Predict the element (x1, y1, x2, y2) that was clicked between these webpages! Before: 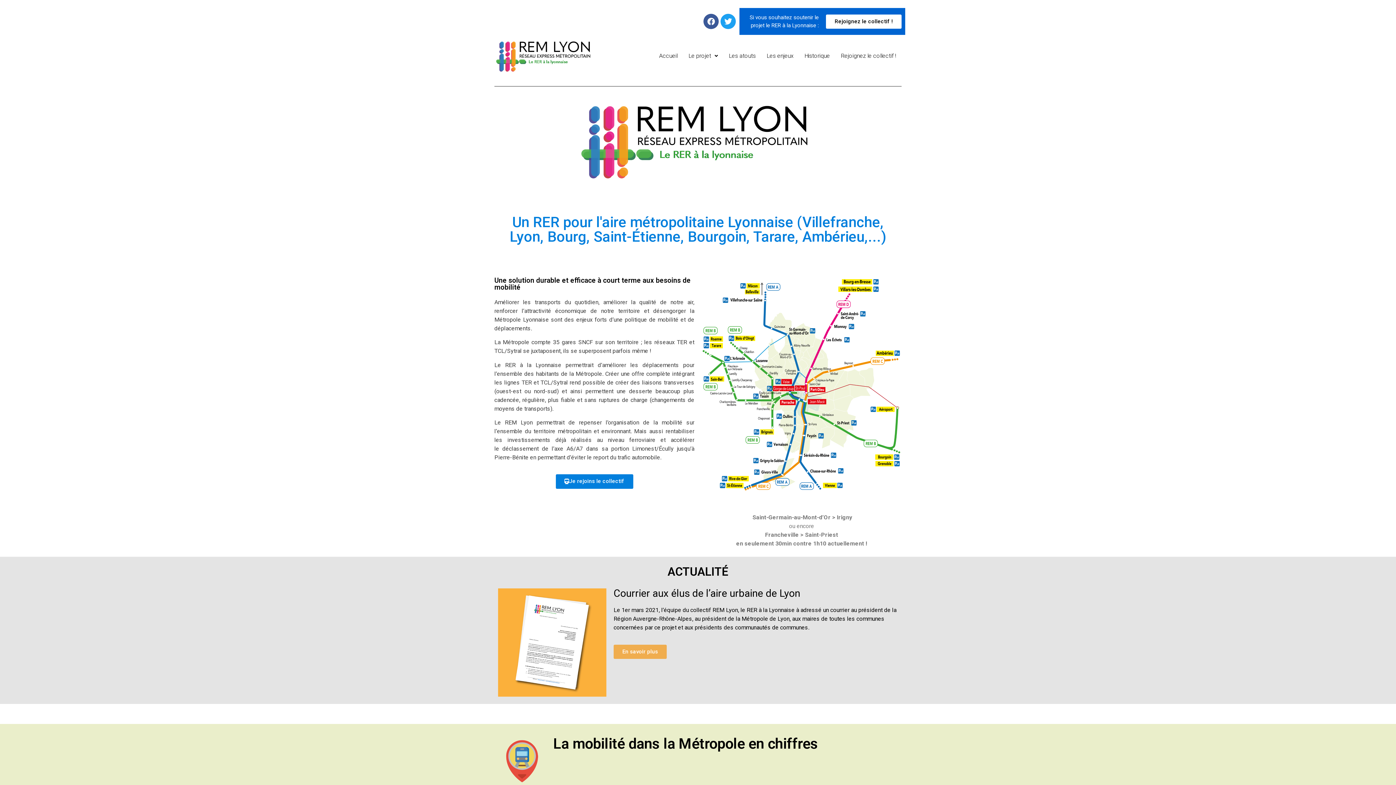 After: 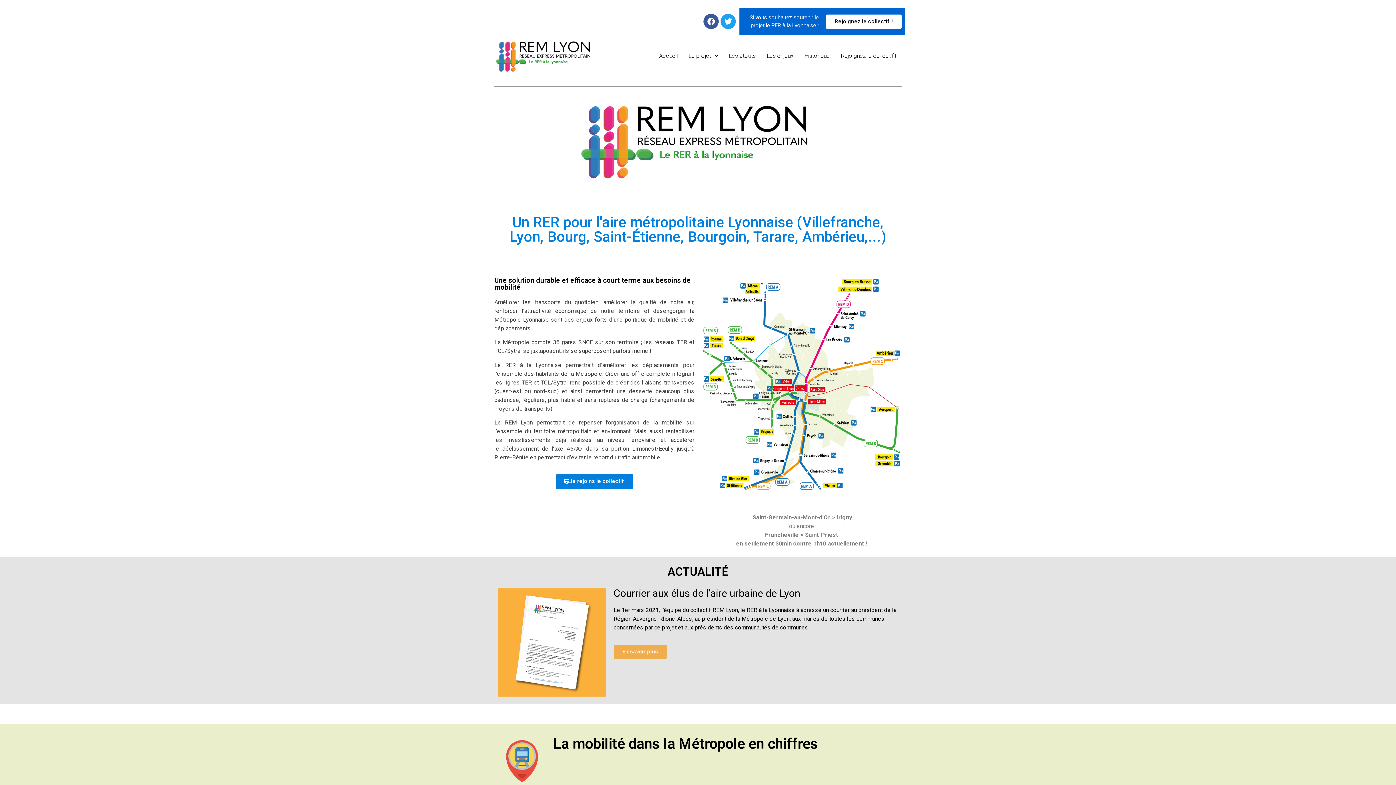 Action: bbox: (835, 47, 901, 64) label: Rejoignez le collectif !